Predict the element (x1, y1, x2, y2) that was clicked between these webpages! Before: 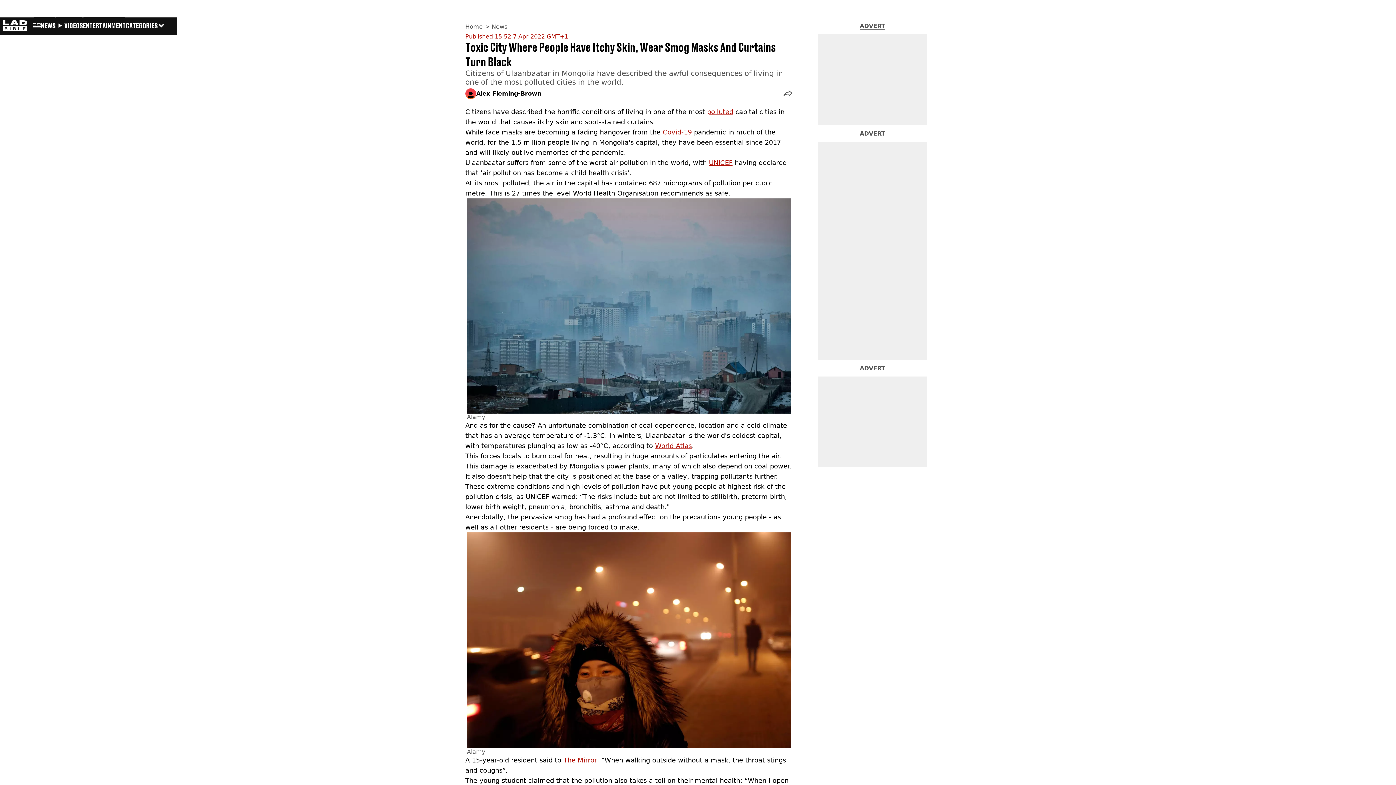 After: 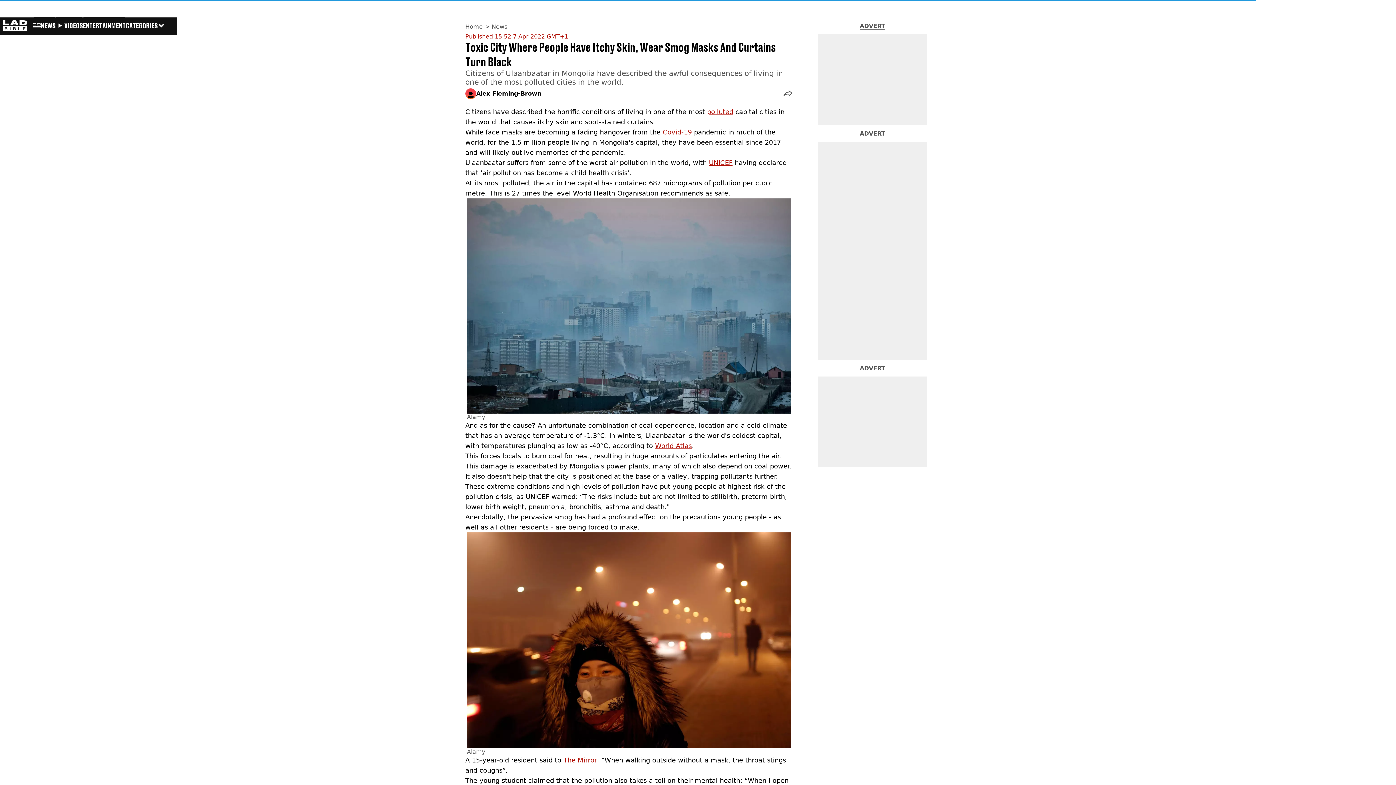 Action: bbox: (655, 442, 692, 449) label: World Atlas